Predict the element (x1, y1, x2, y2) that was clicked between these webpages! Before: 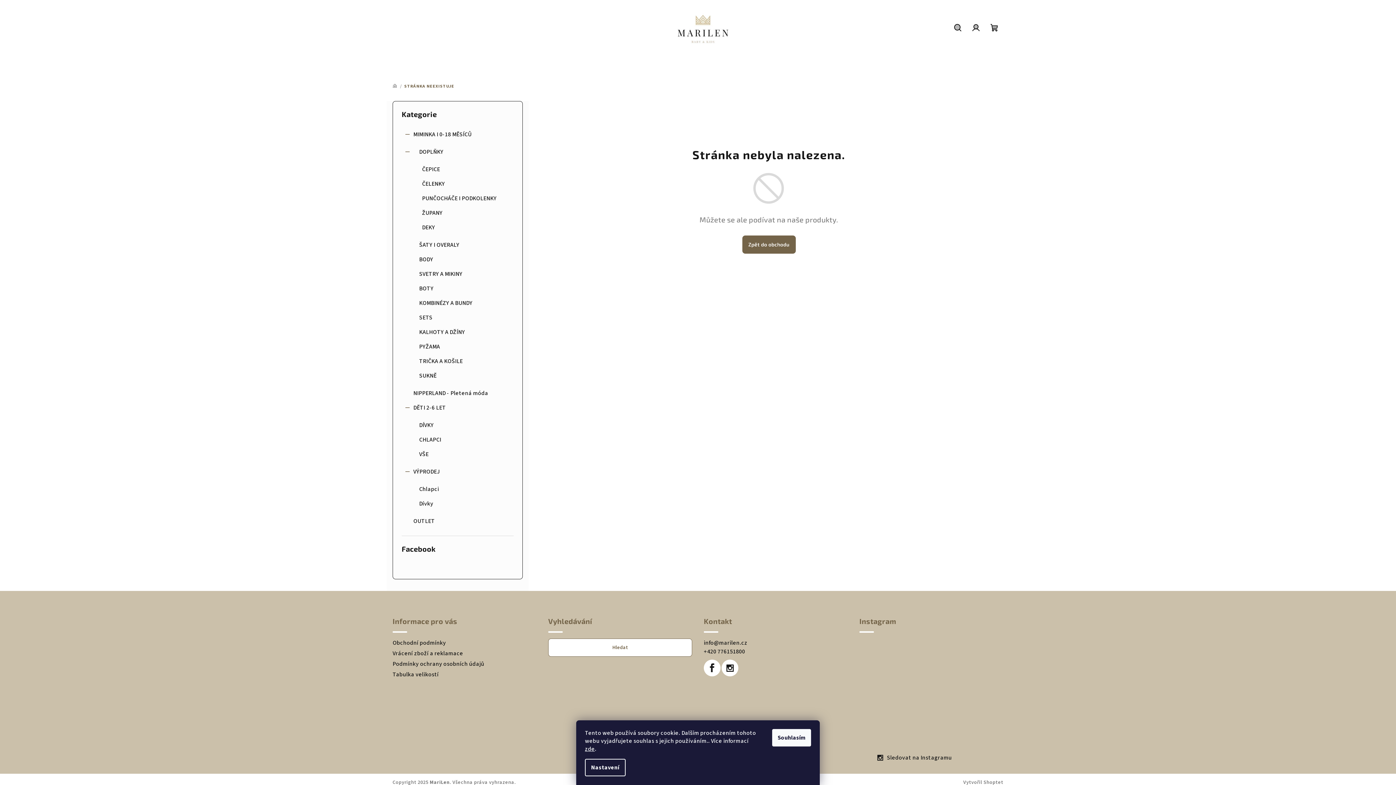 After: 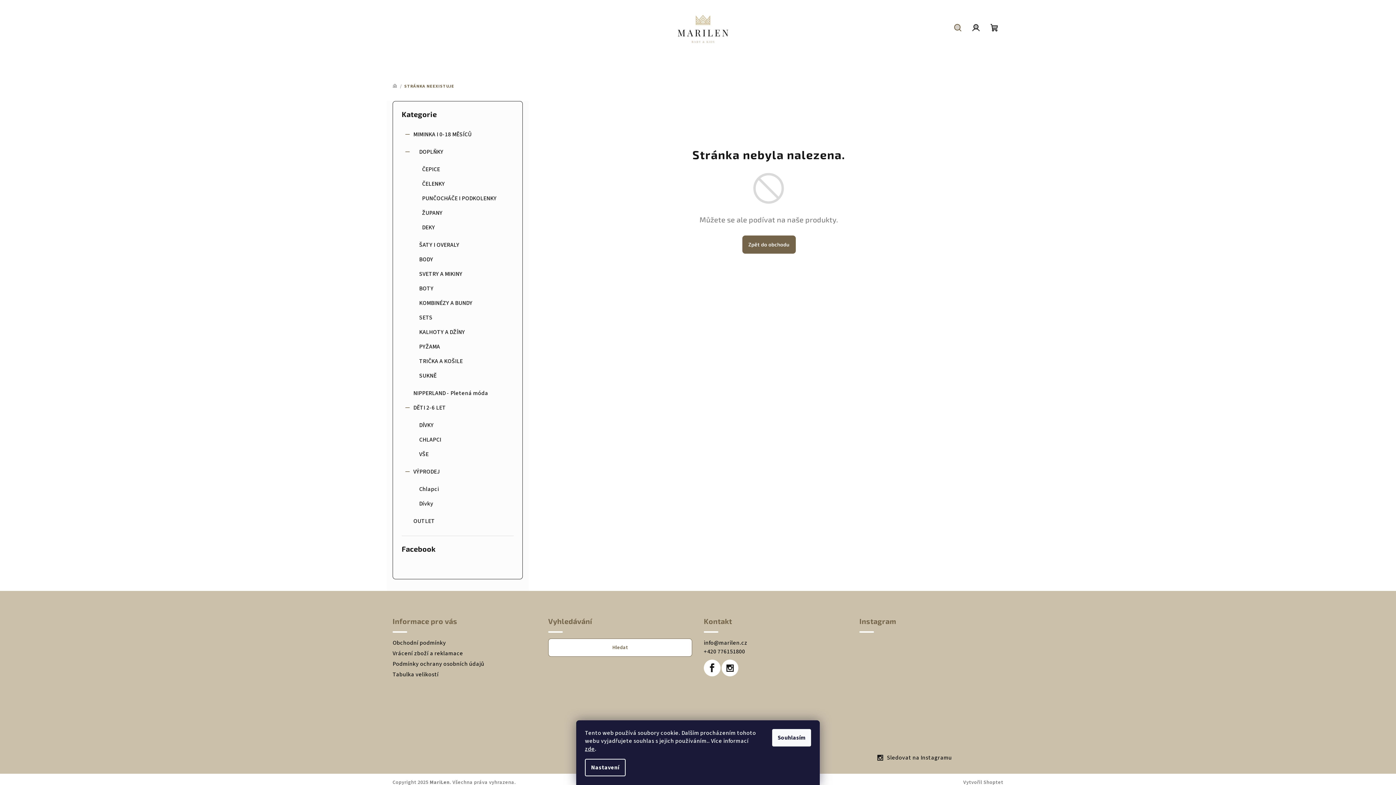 Action: bbox: (949, 16, 967, 38) label: Hledat